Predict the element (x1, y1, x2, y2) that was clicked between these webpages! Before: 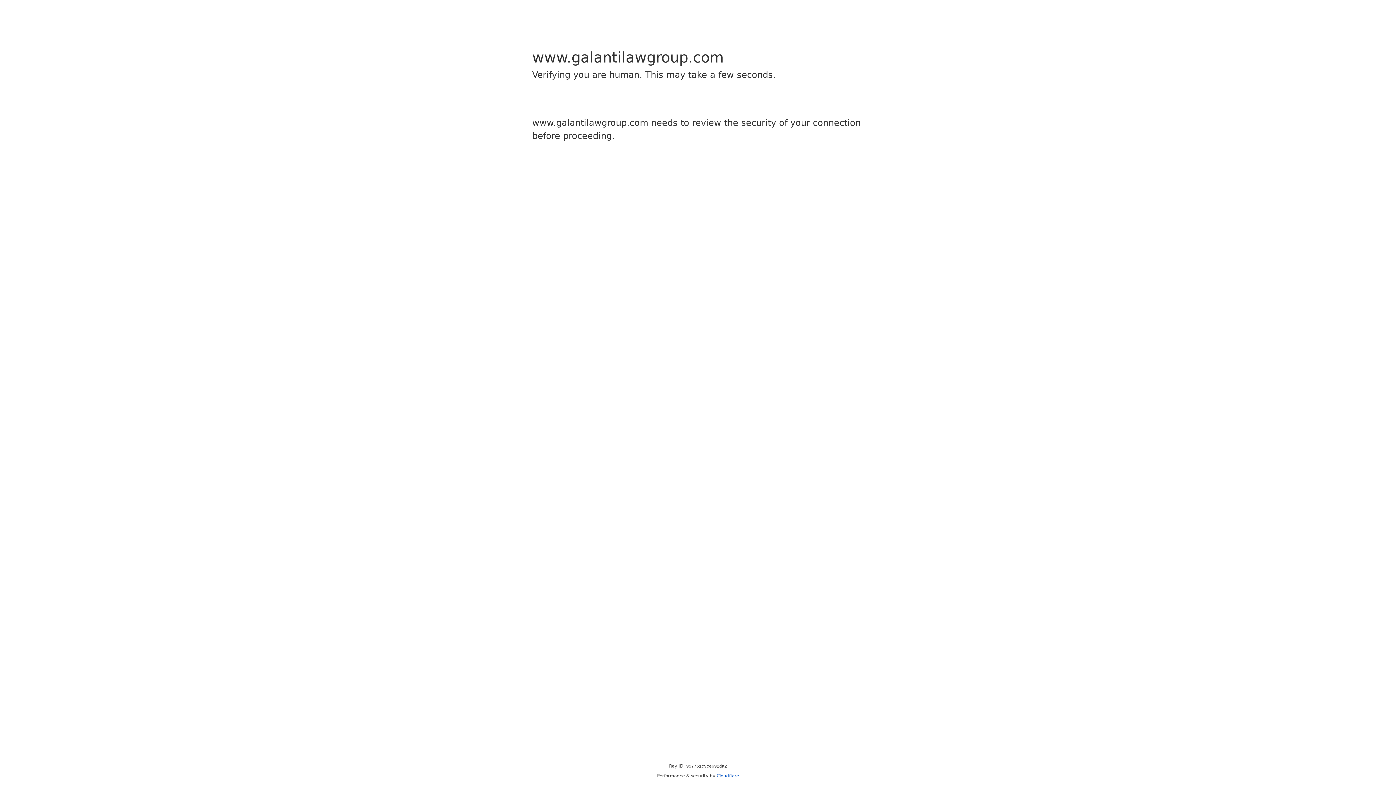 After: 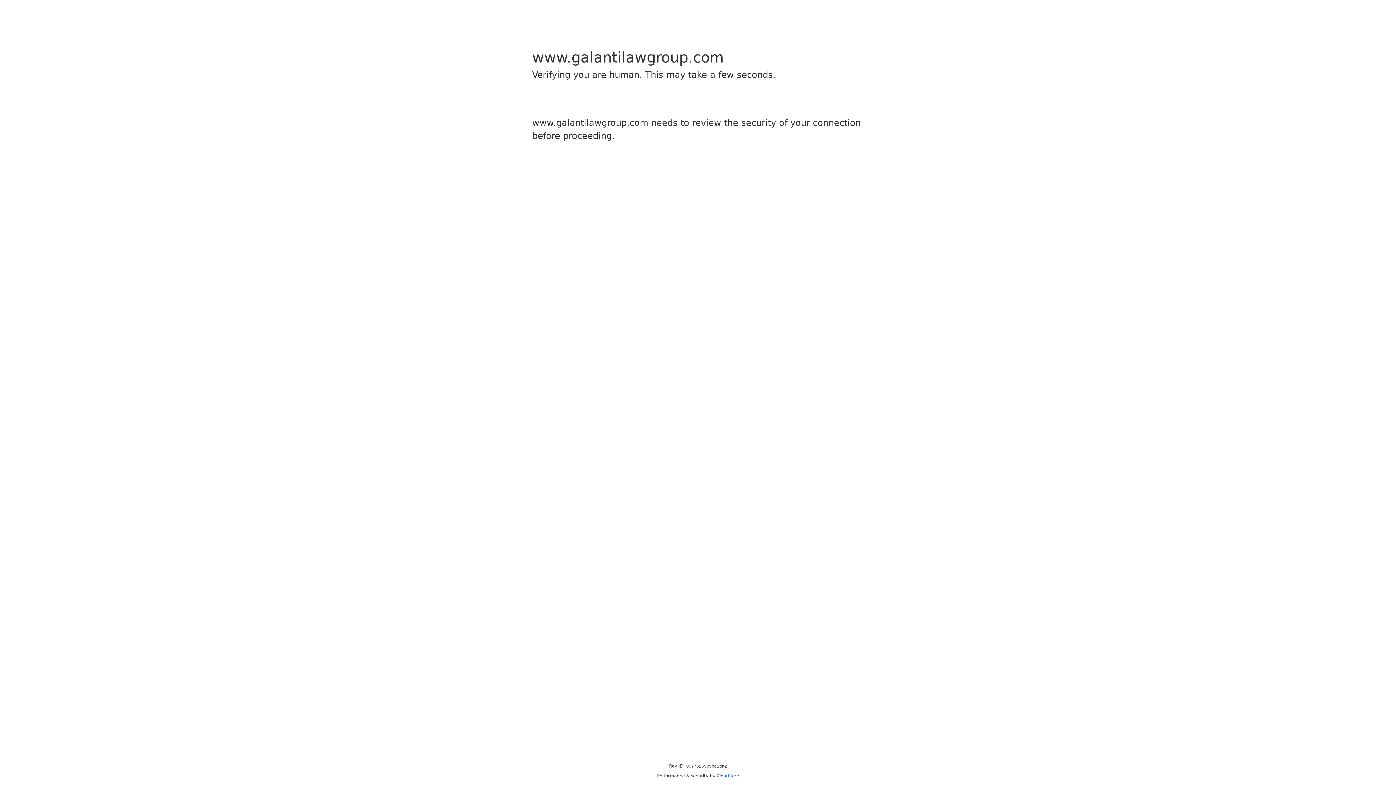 Action: bbox: (716, 773, 739, 778) label: Cloudflare